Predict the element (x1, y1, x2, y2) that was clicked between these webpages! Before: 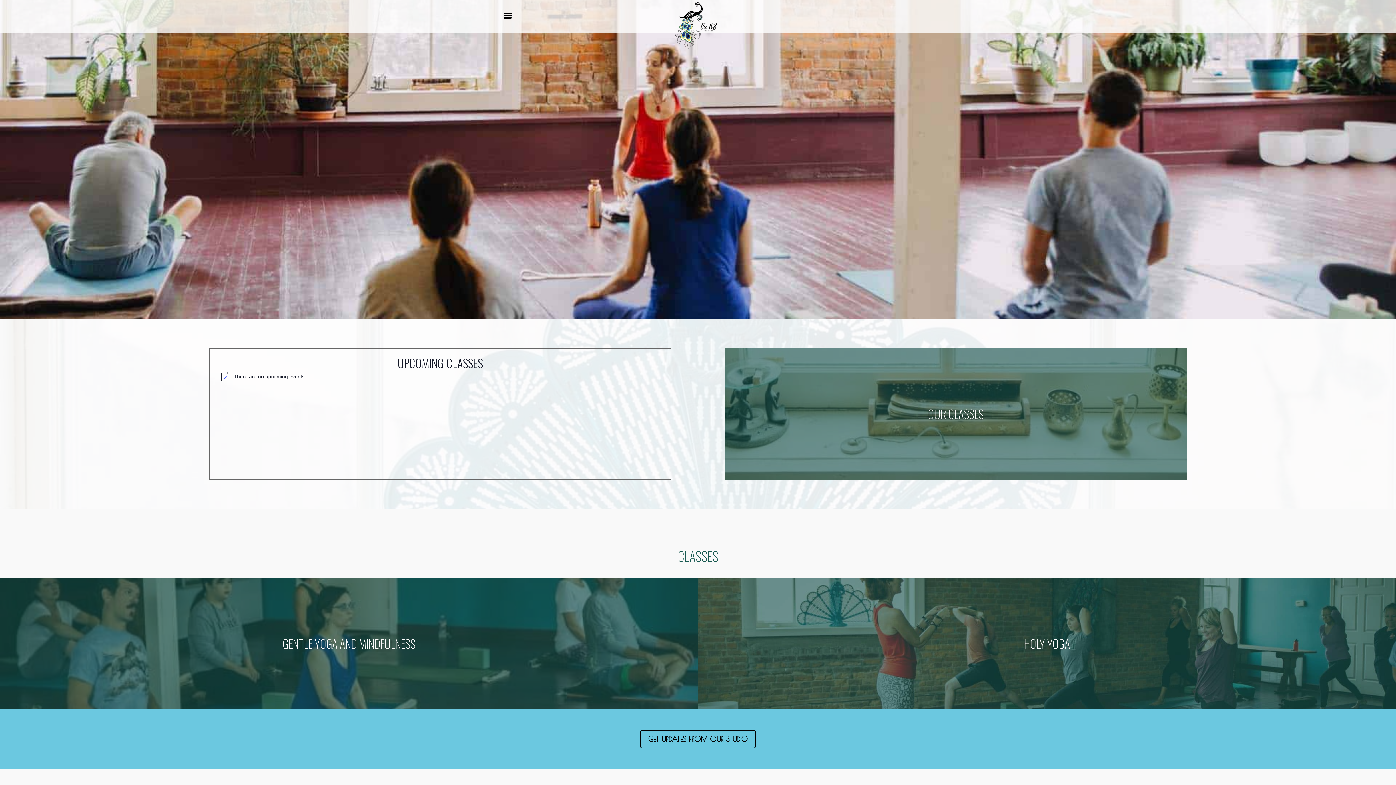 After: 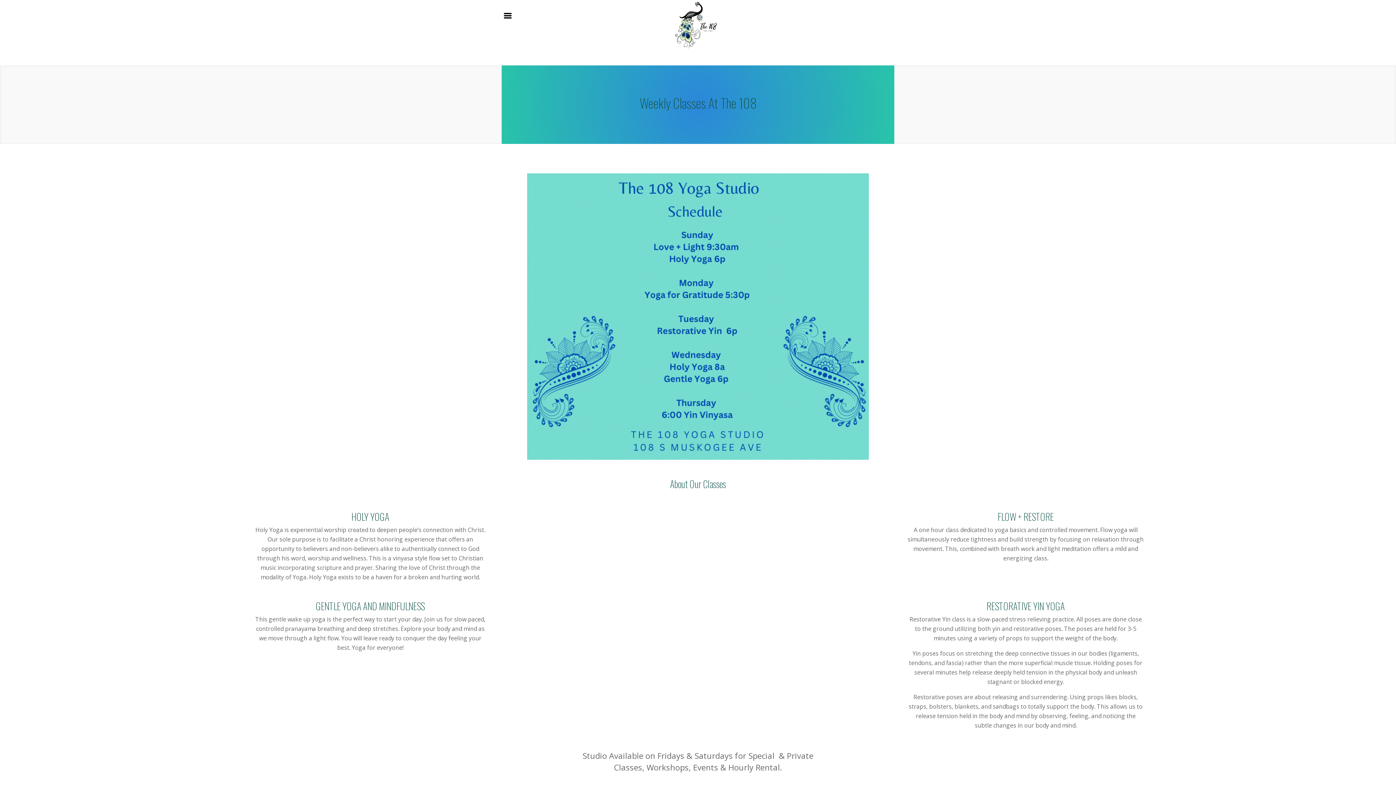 Action: label: OUR CLASSES bbox: (928, 405, 983, 422)